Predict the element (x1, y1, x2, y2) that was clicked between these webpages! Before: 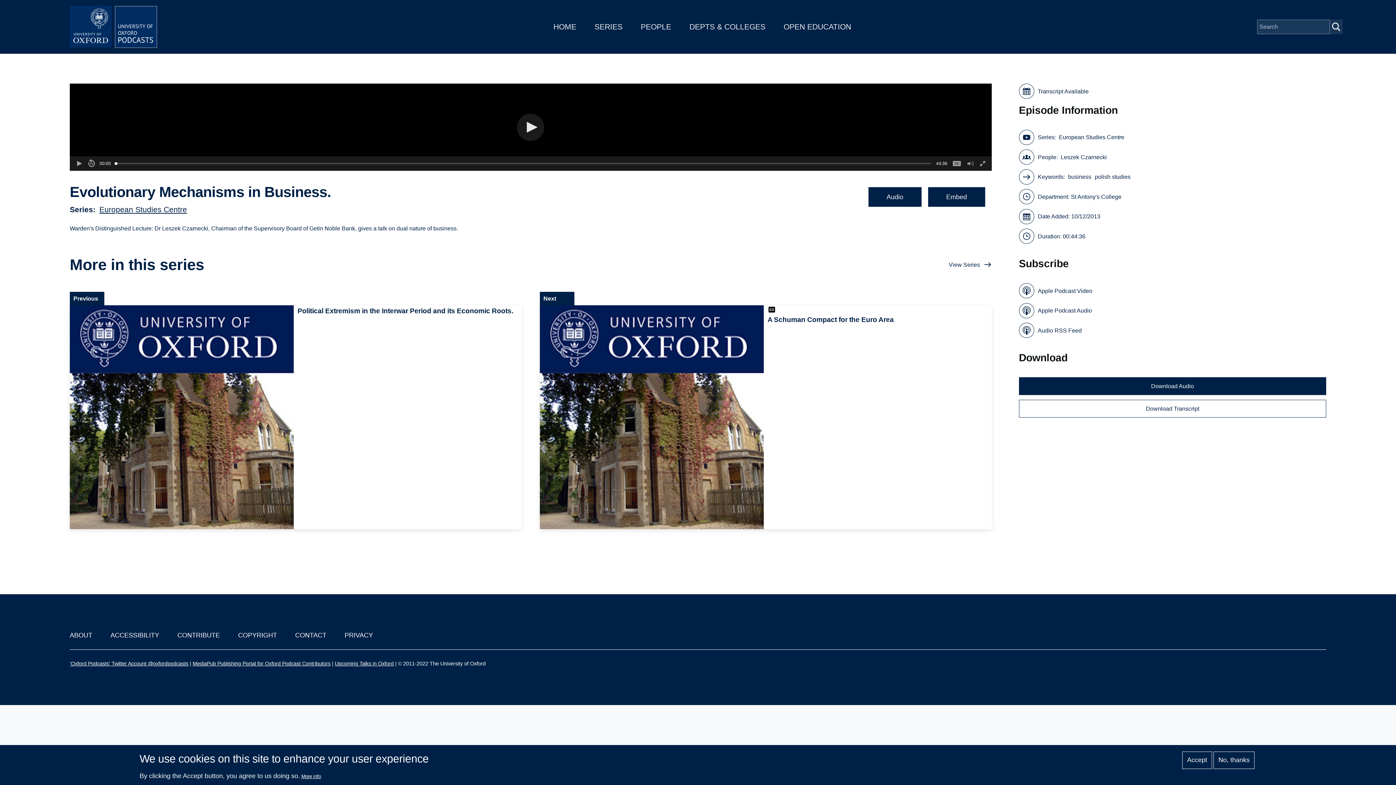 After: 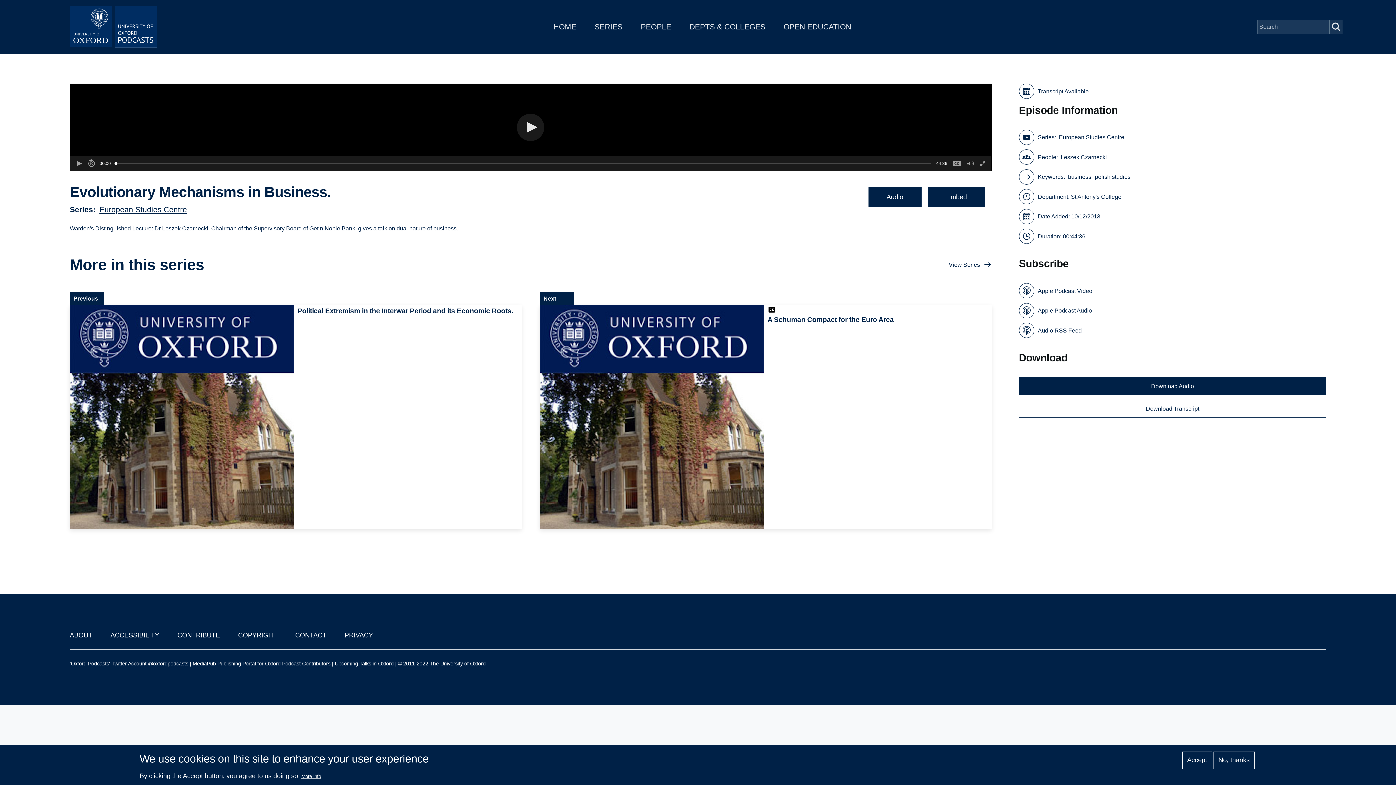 Action: label: Audio bbox: (868, 187, 921, 207)